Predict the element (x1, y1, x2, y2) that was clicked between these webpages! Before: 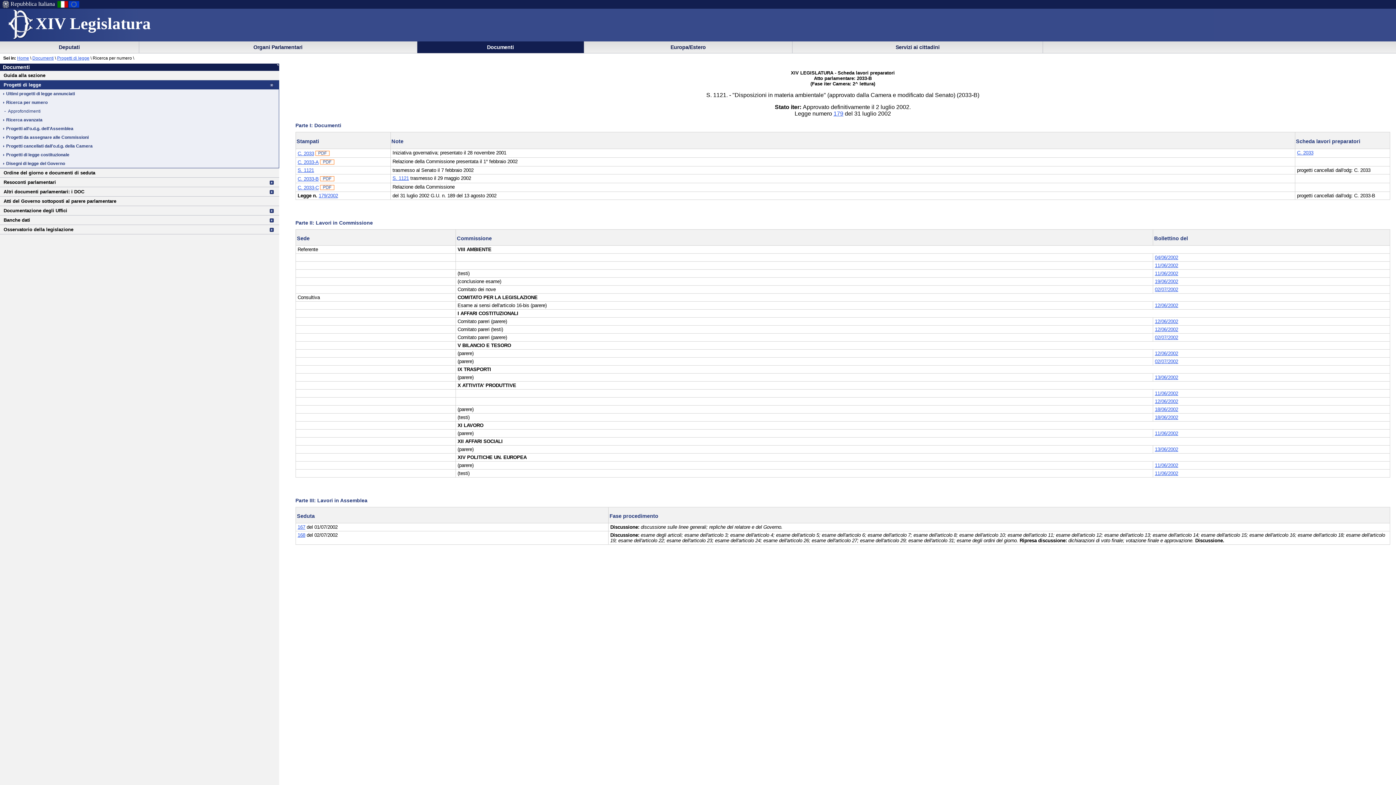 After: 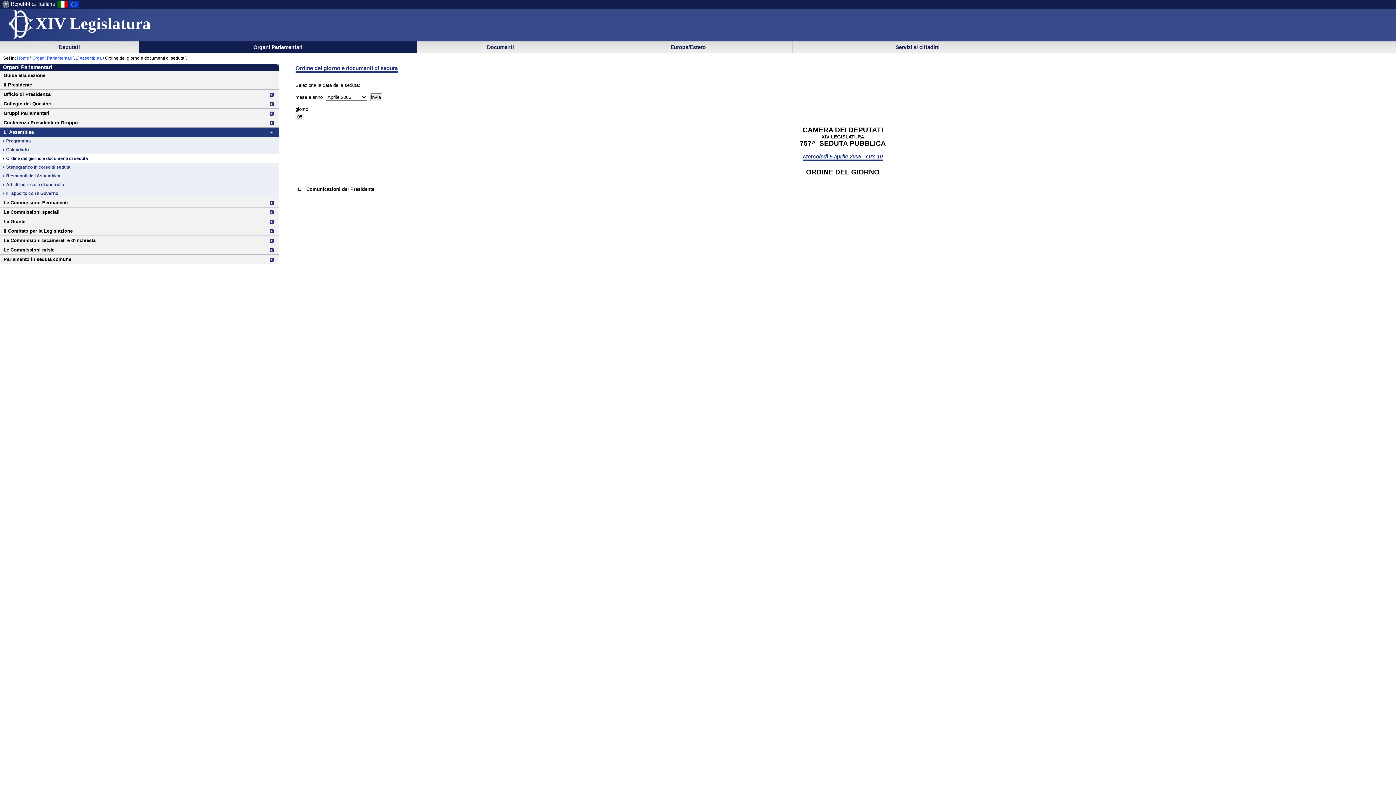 Action: bbox: (3, 170, 95, 175) label: Ordine del giorno e documenti di seduta